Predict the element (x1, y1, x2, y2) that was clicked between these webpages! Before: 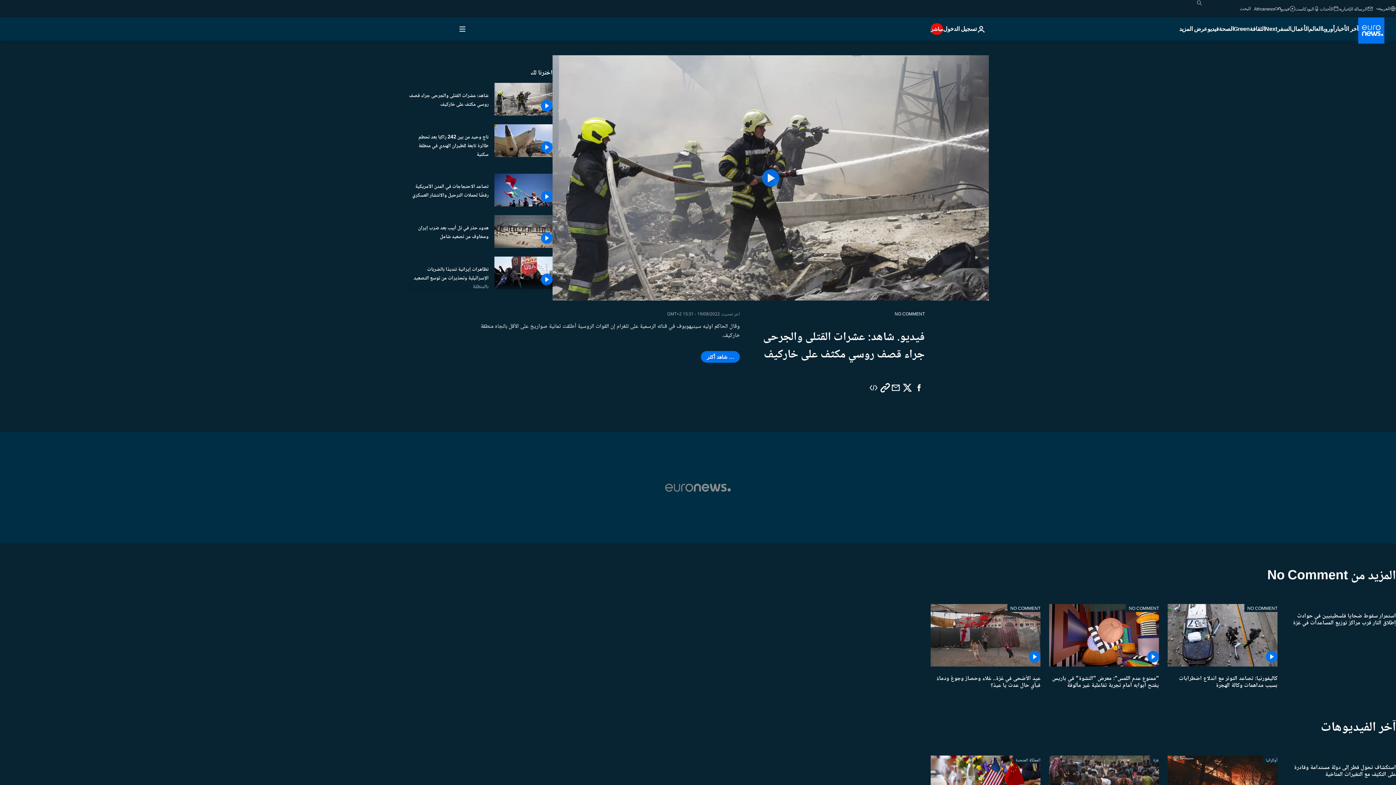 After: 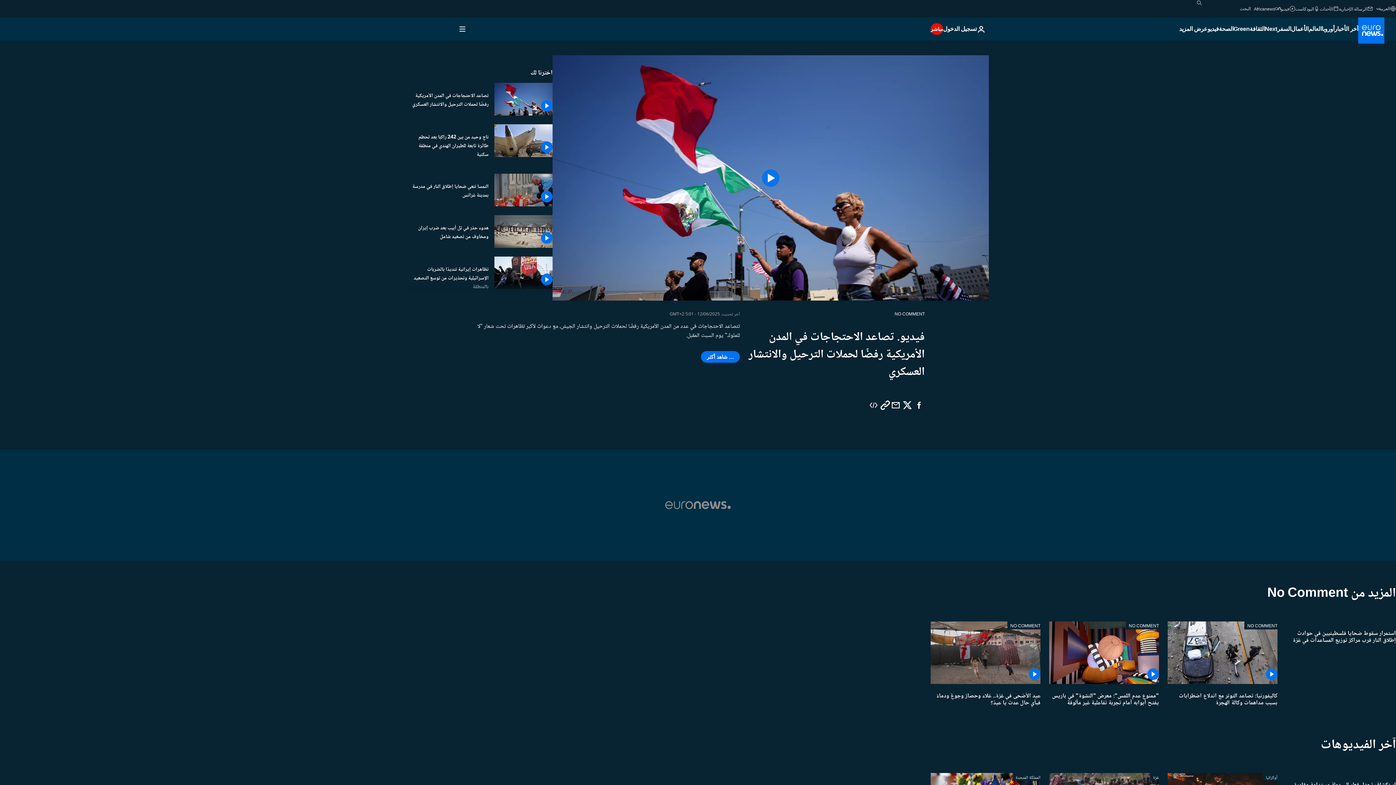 Action: label: تصاعد الاحتجاجات في المدن الأمريكية رفضًا لحملات الترحيل والانتشار العسكري bbox: (407, 182, 488, 199)